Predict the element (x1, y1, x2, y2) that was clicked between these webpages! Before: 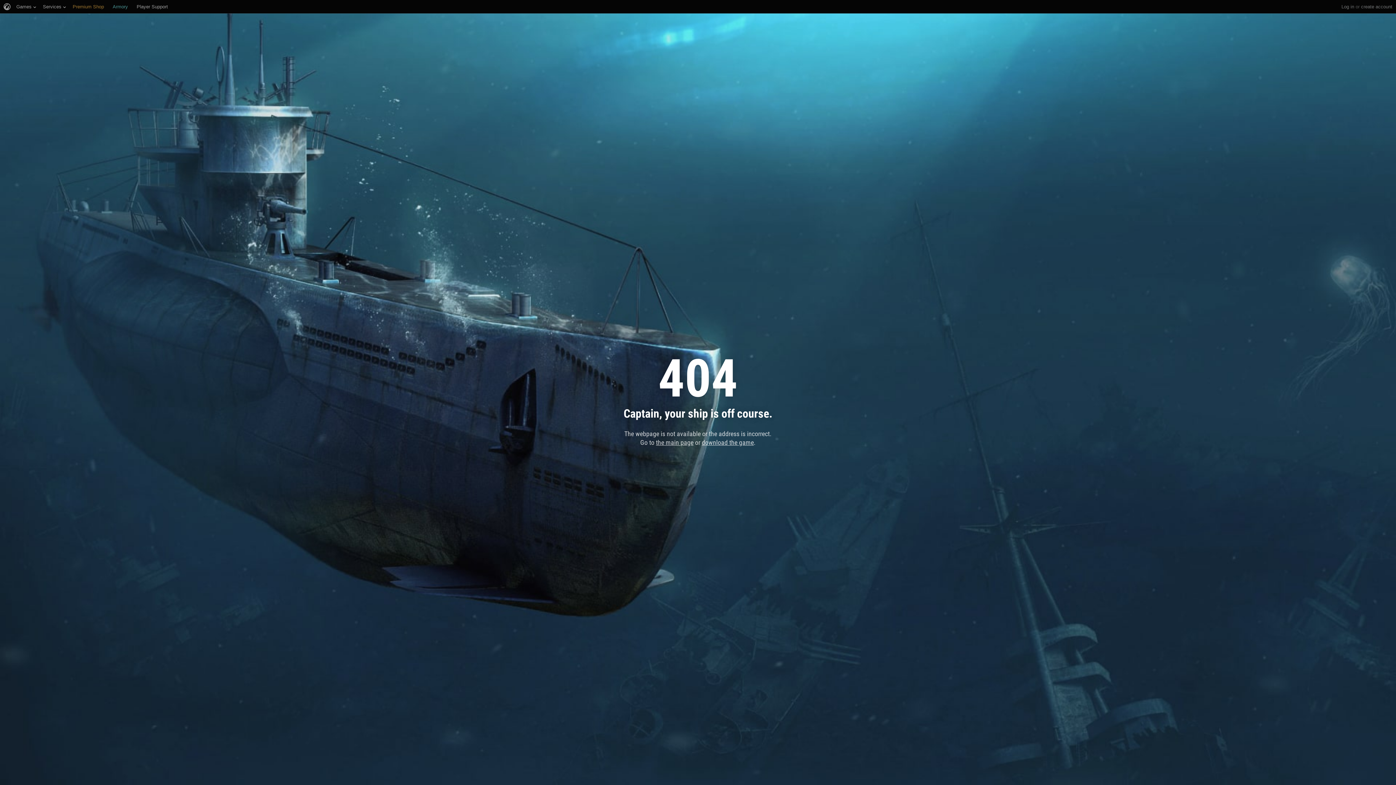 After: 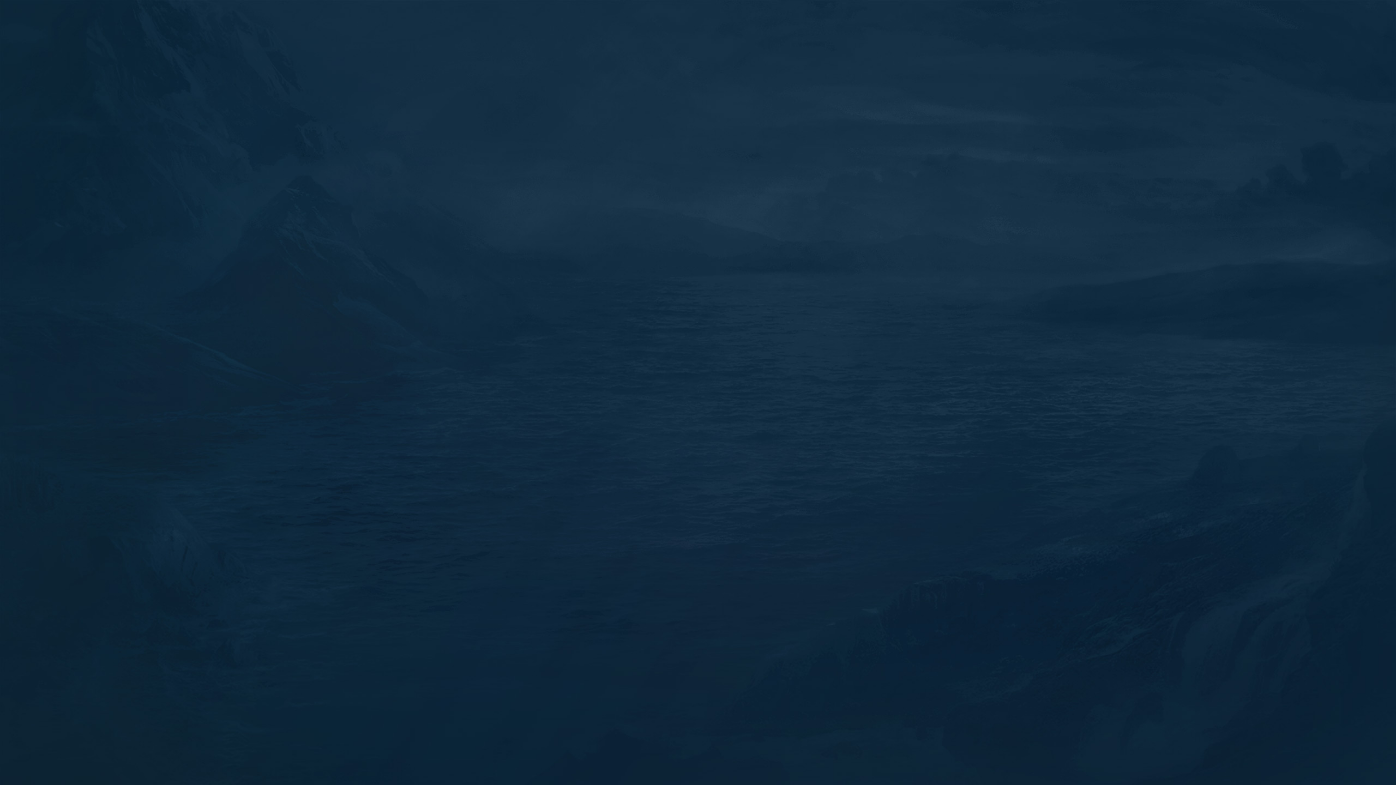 Action: label: Armory bbox: (112, 0, 128, 13)